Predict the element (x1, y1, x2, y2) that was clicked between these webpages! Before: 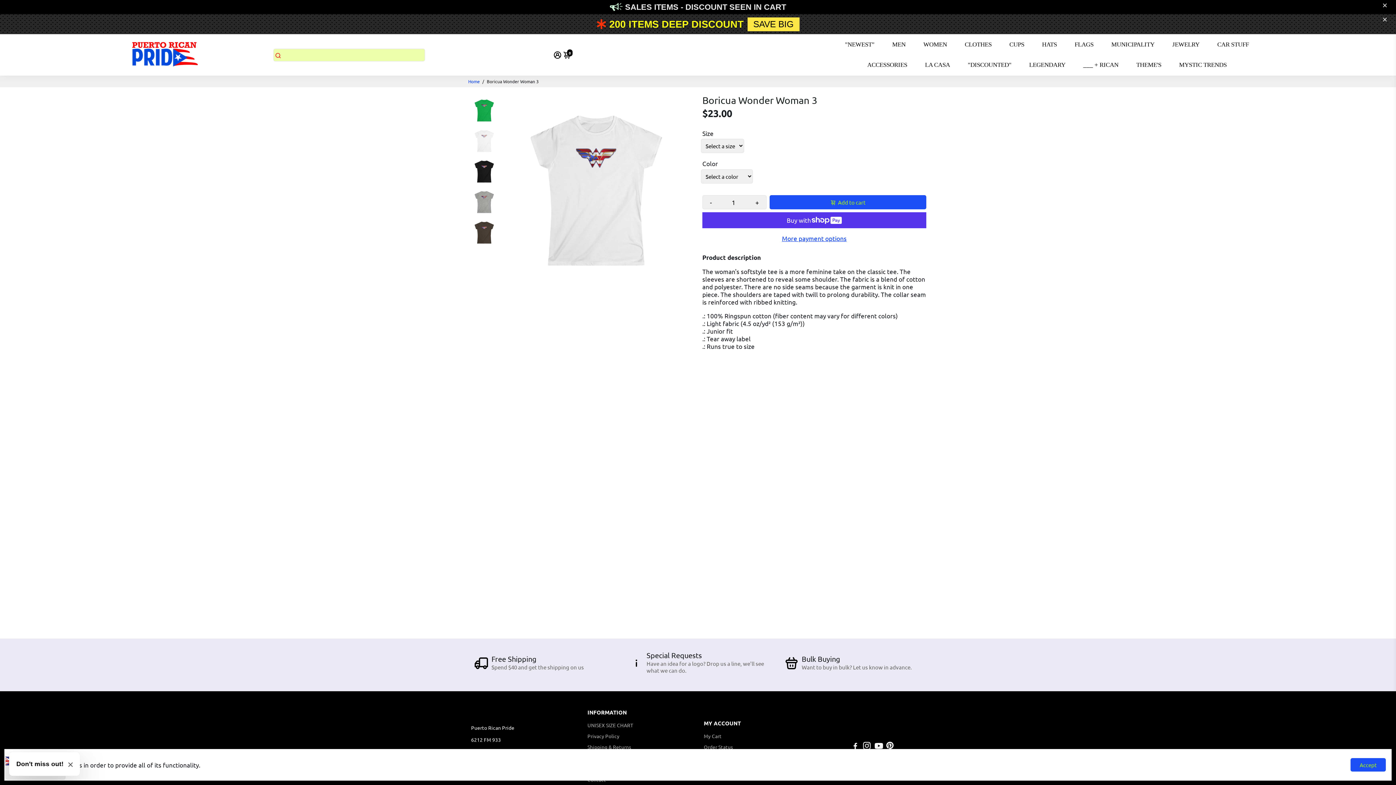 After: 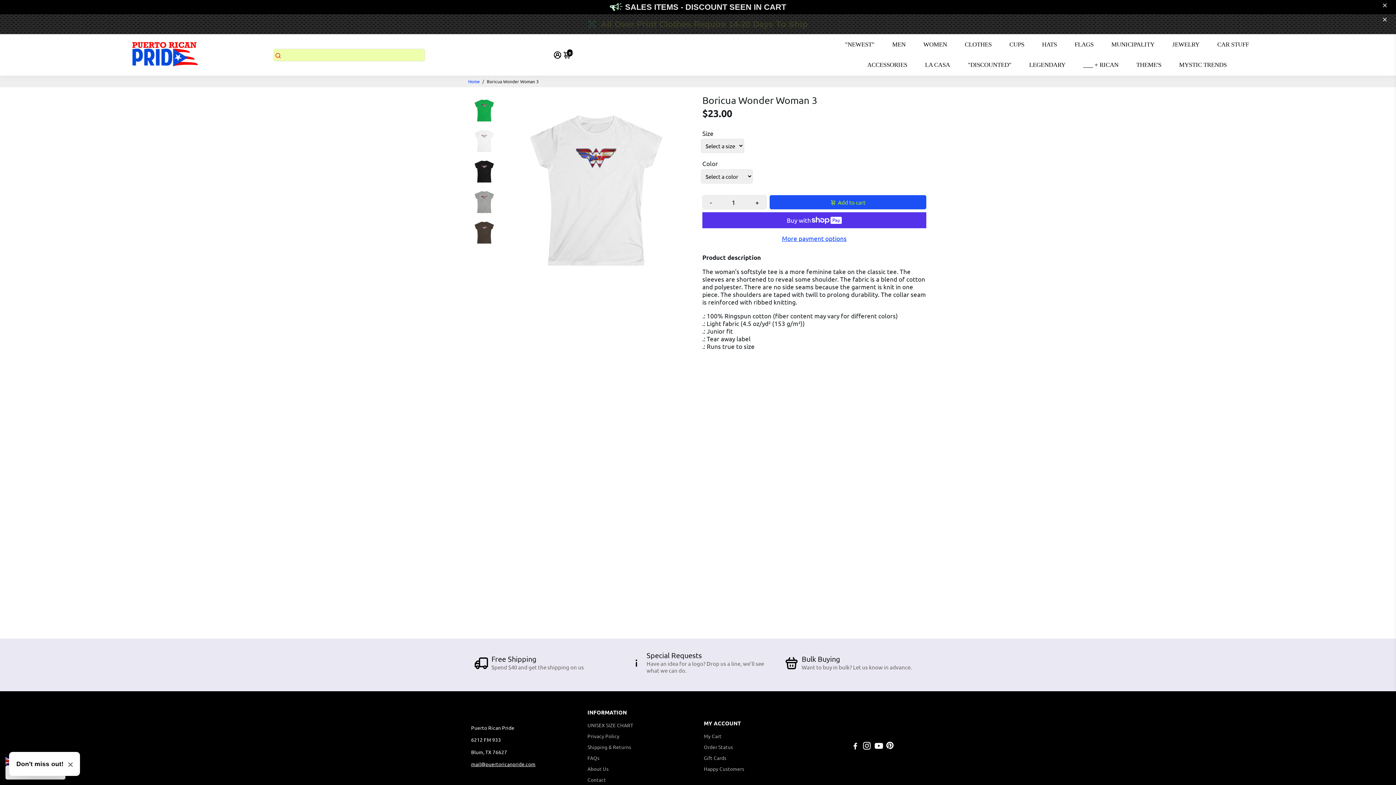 Action: label: Accept bbox: (1350, 758, 1386, 772)